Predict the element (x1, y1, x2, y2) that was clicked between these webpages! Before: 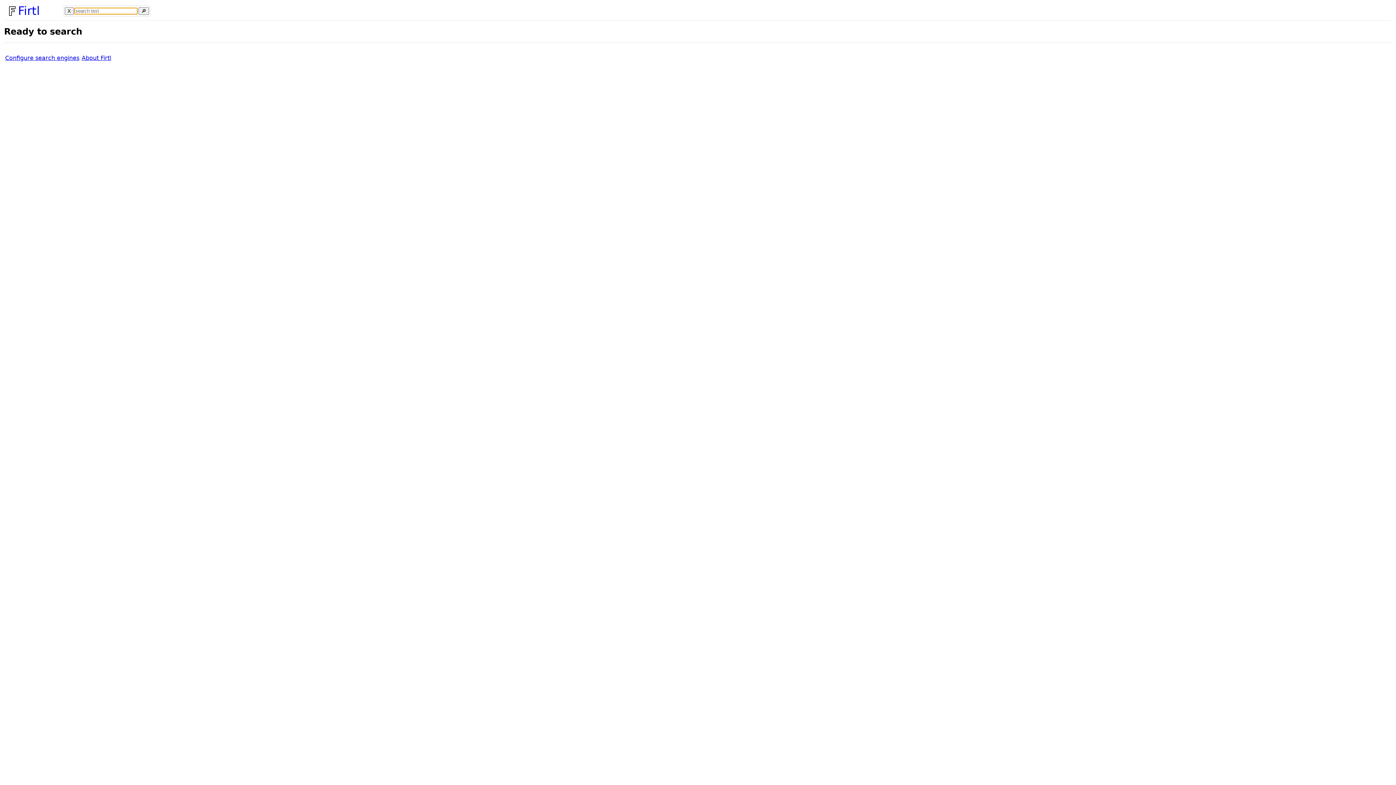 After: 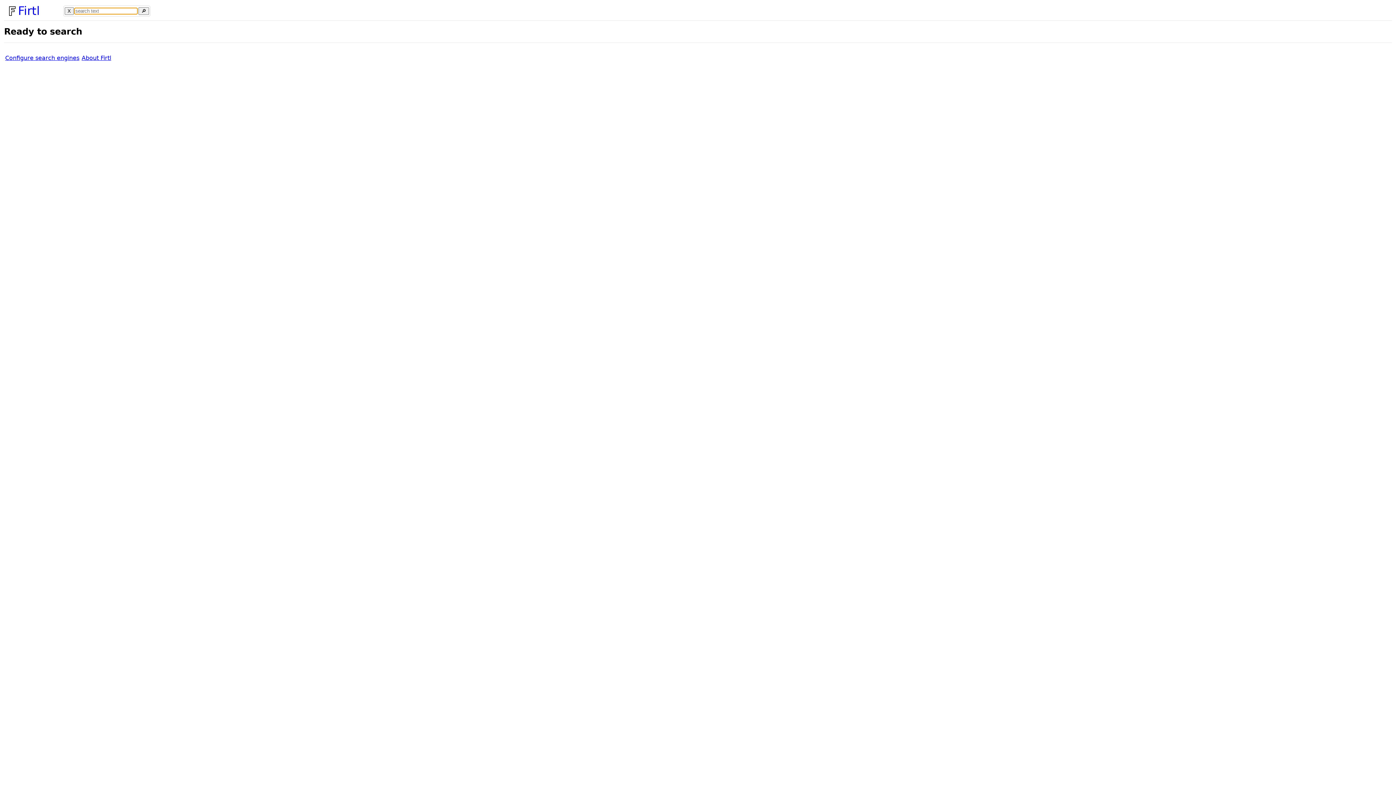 Action: bbox: (4, 4, 63, 17) label: Firtl